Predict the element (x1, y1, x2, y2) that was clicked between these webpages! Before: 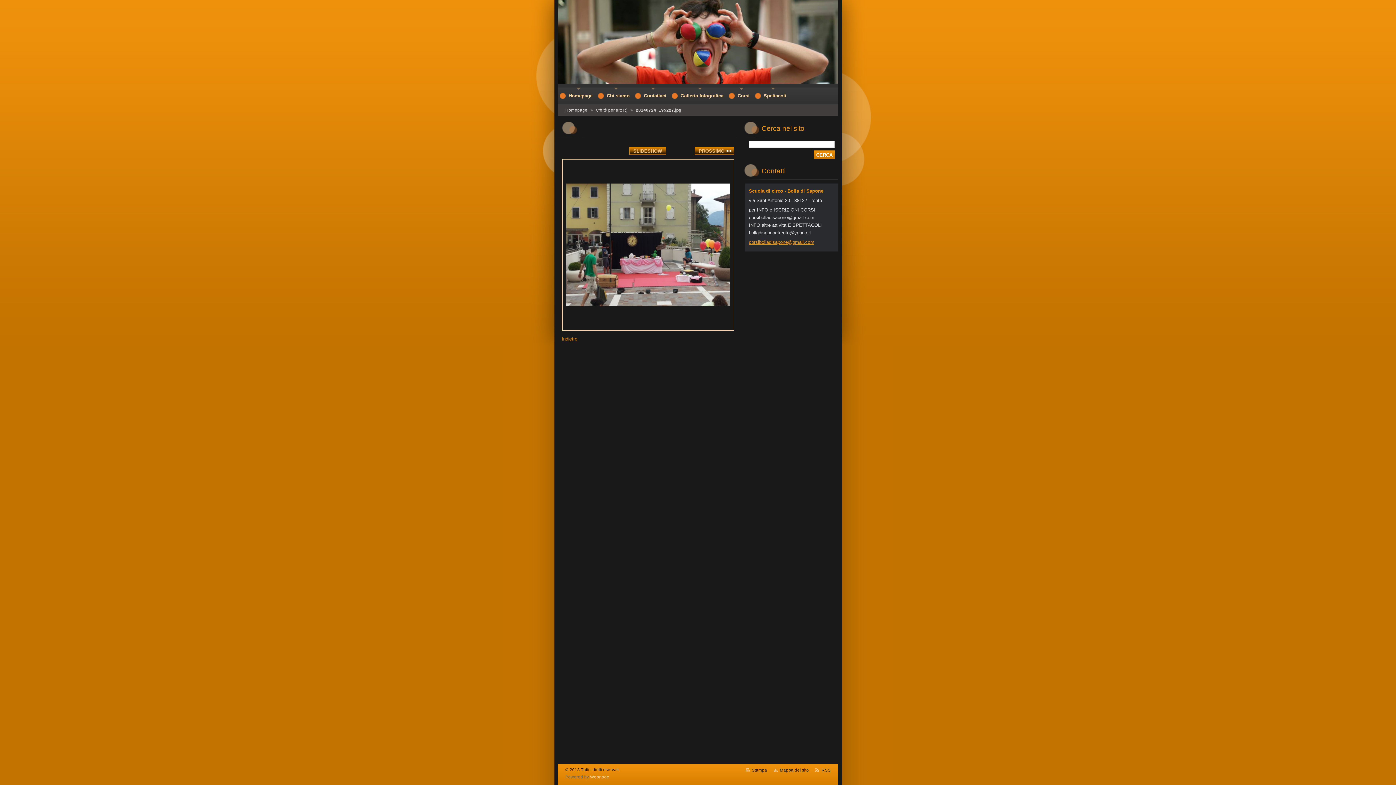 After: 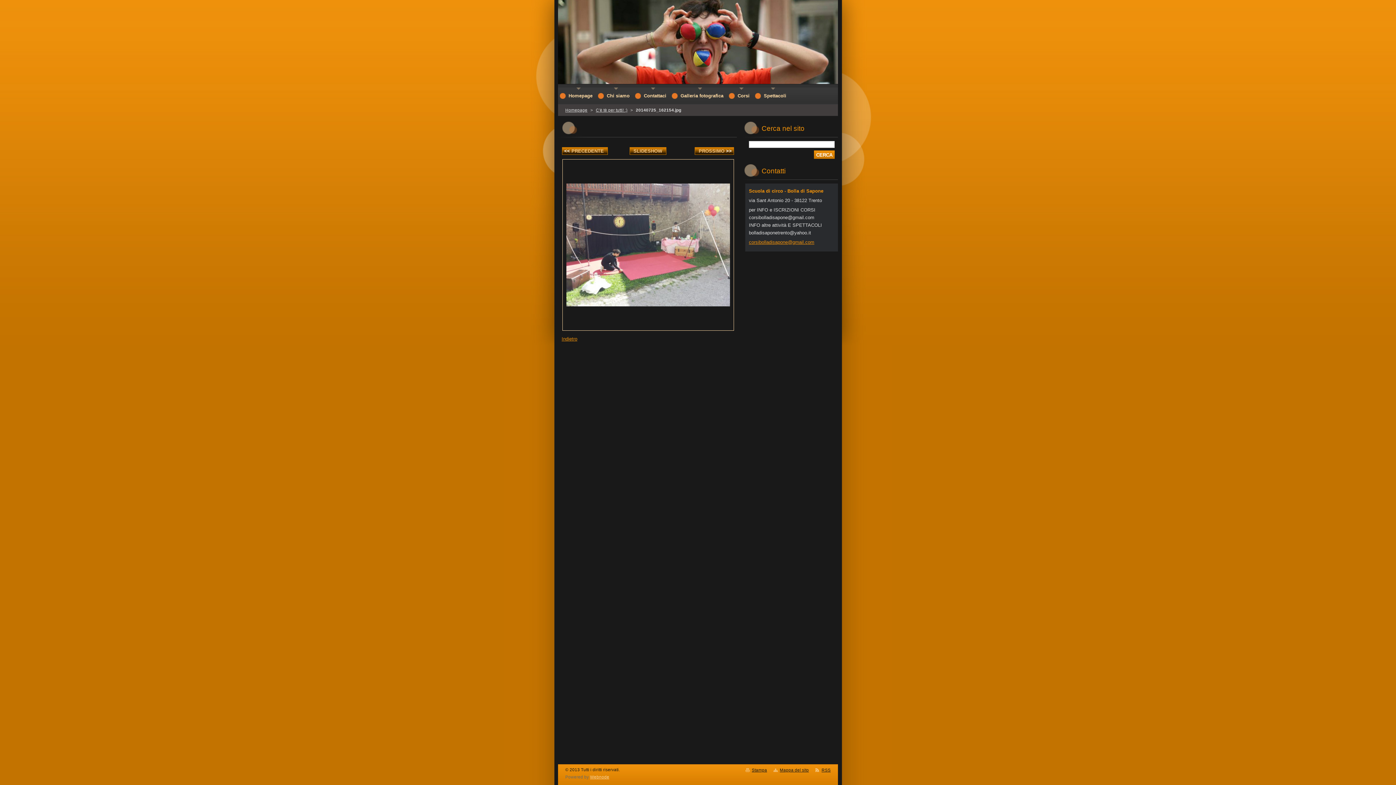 Action: label: PROSSIMO
>> bbox: (694, 147, 734, 154)